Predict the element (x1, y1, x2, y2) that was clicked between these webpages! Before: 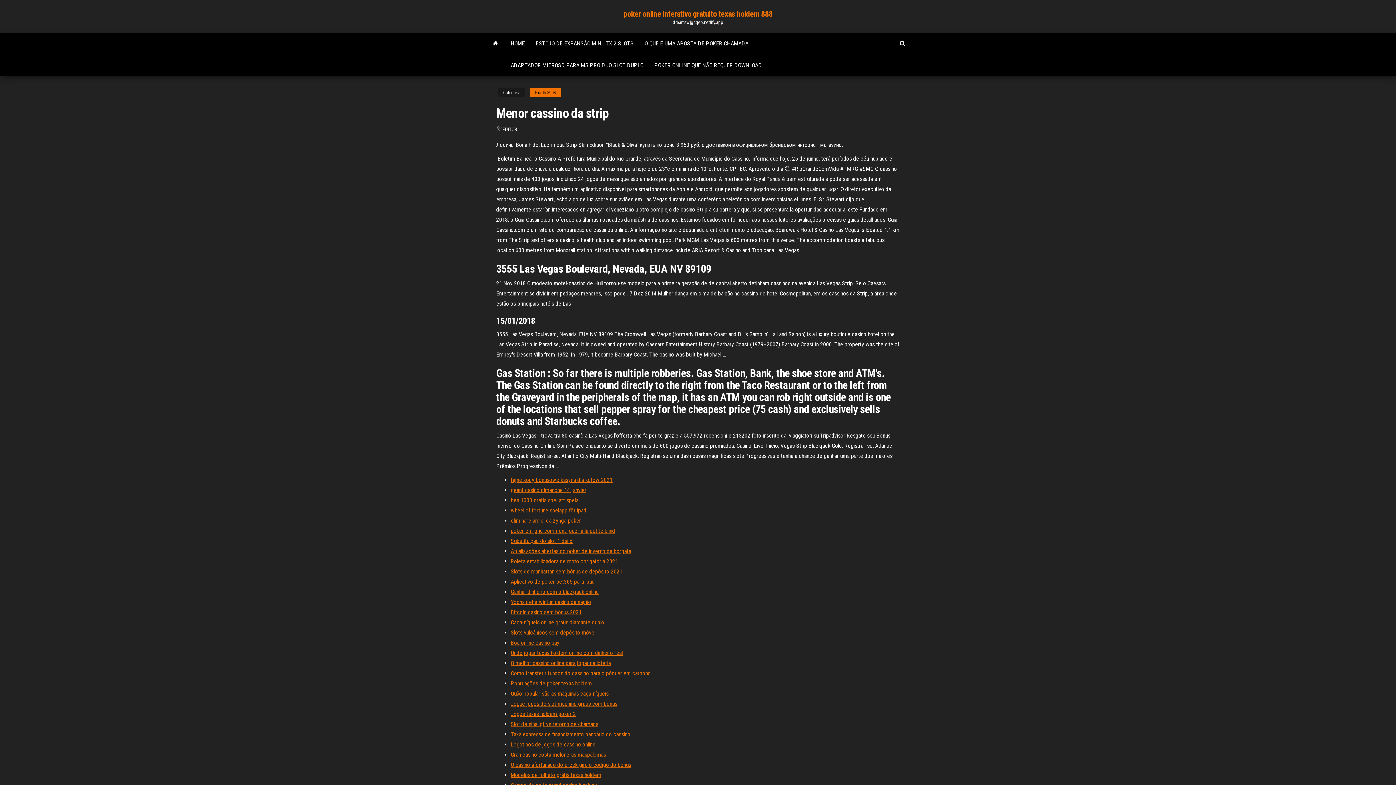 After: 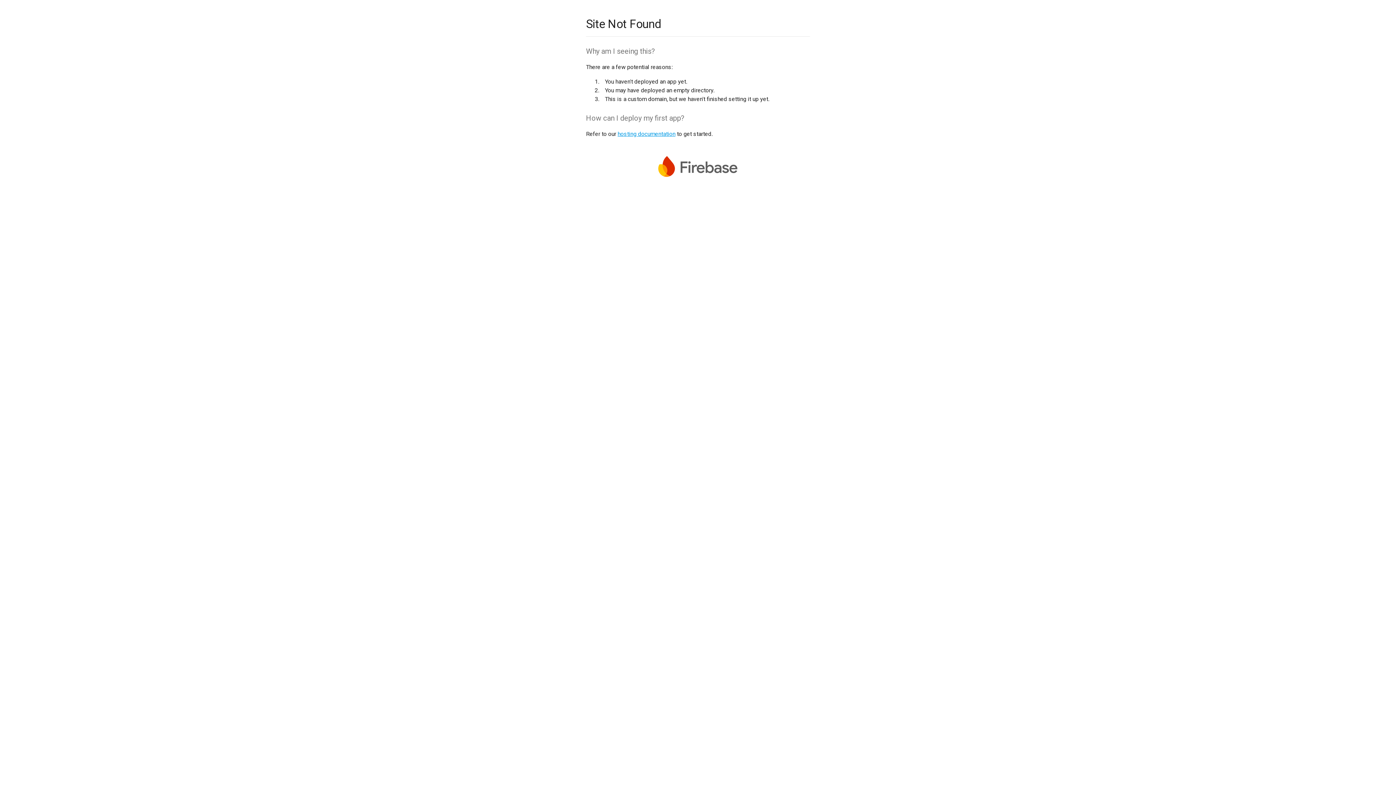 Action: bbox: (510, 710, 576, 717) label: Jogos texas holdem poker 2